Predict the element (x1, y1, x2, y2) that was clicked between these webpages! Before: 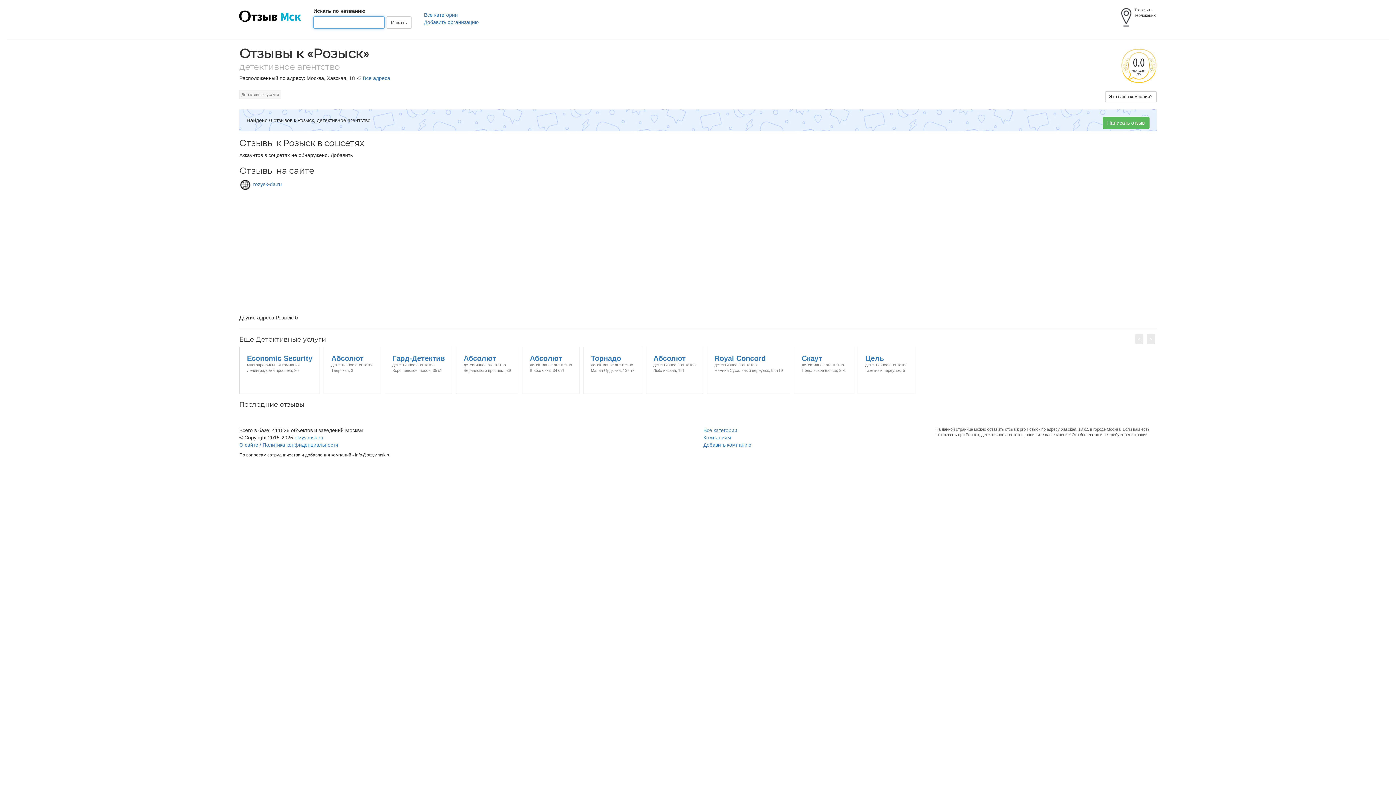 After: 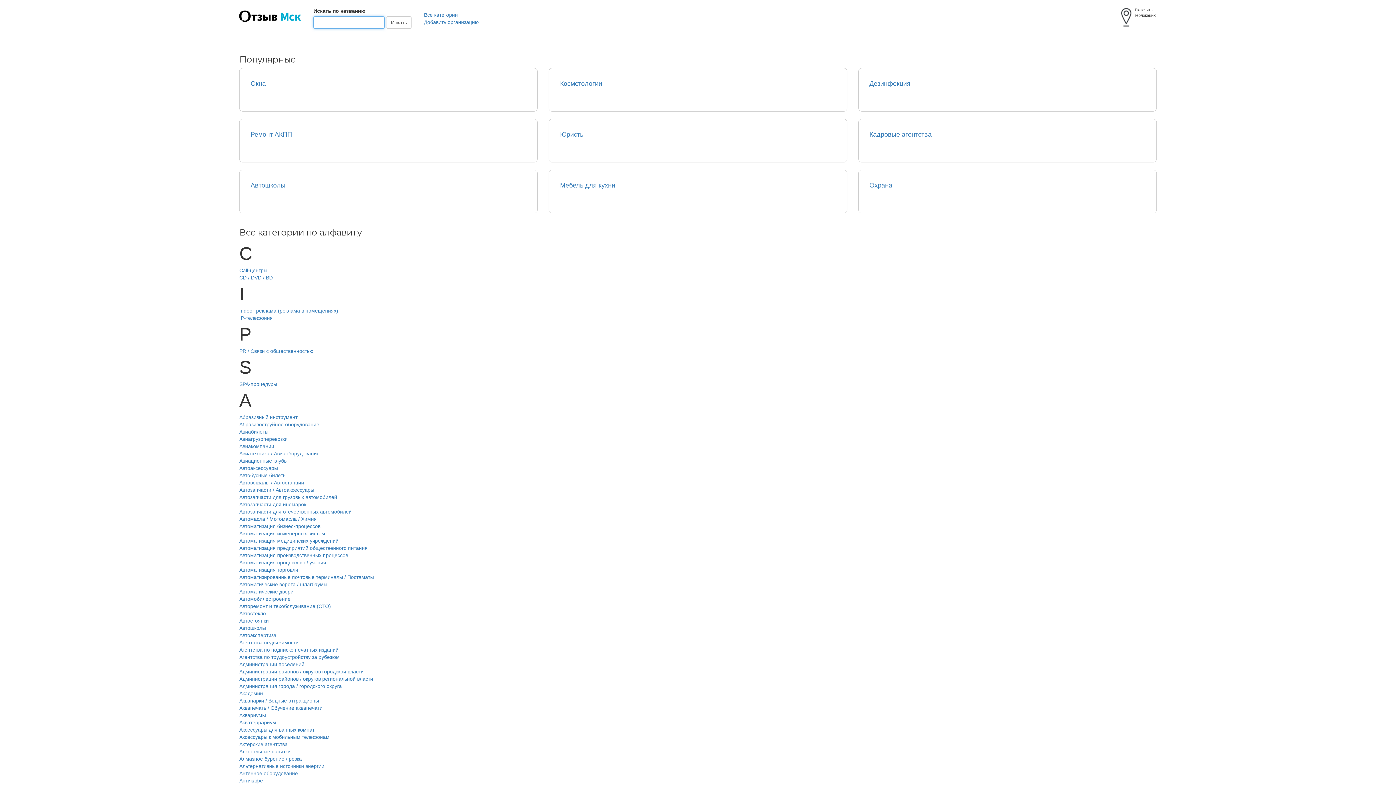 Action: bbox: (424, 11, 457, 17) label: Все категории